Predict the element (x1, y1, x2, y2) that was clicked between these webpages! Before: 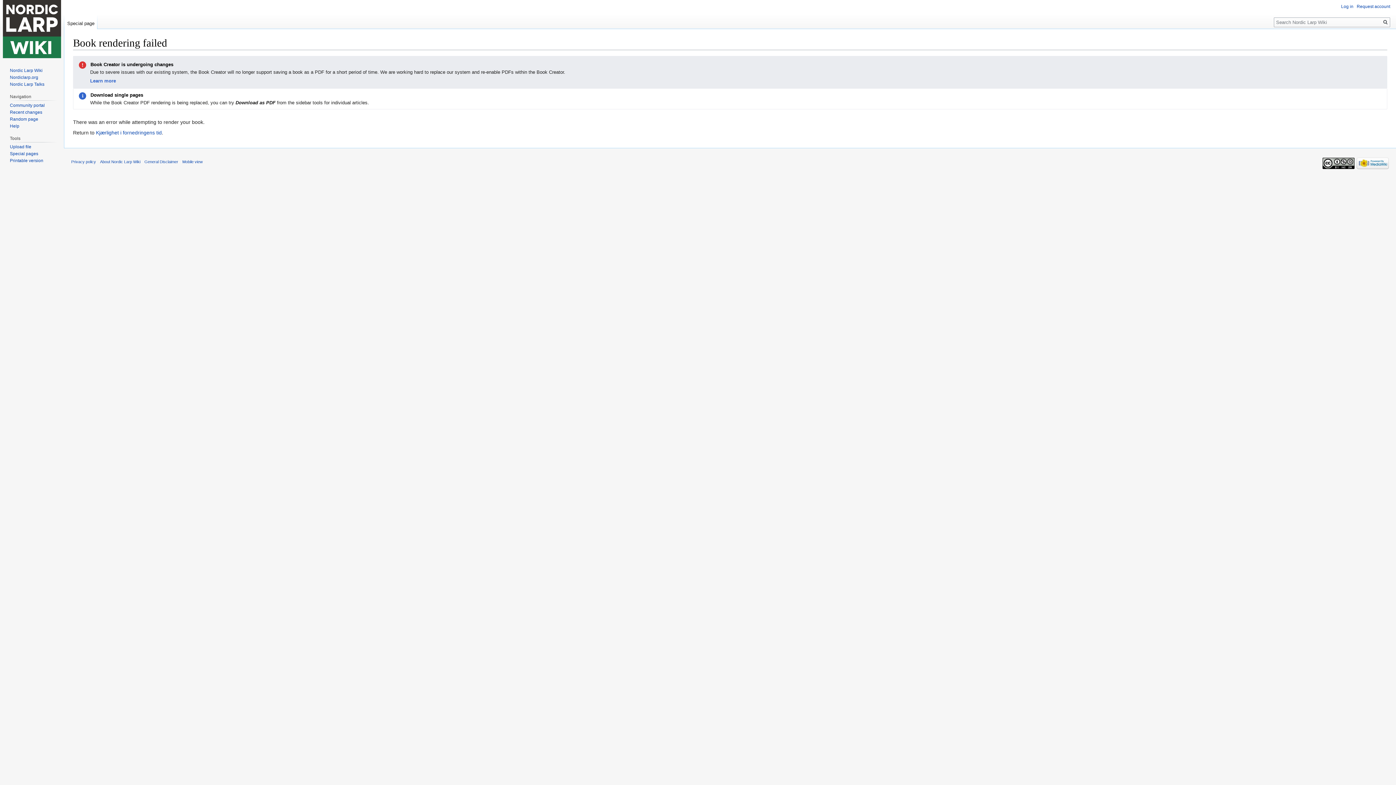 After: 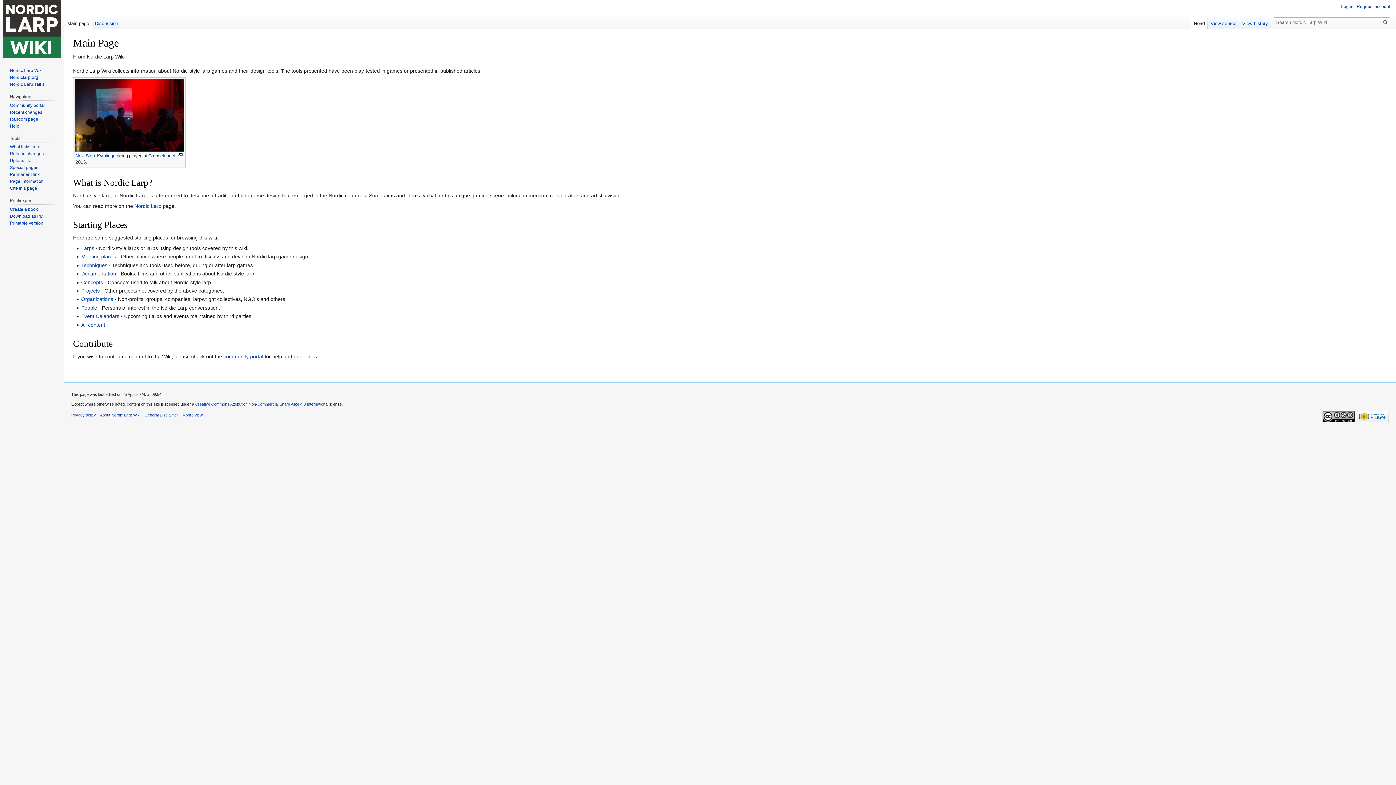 Action: bbox: (2, 0, 61, 58)